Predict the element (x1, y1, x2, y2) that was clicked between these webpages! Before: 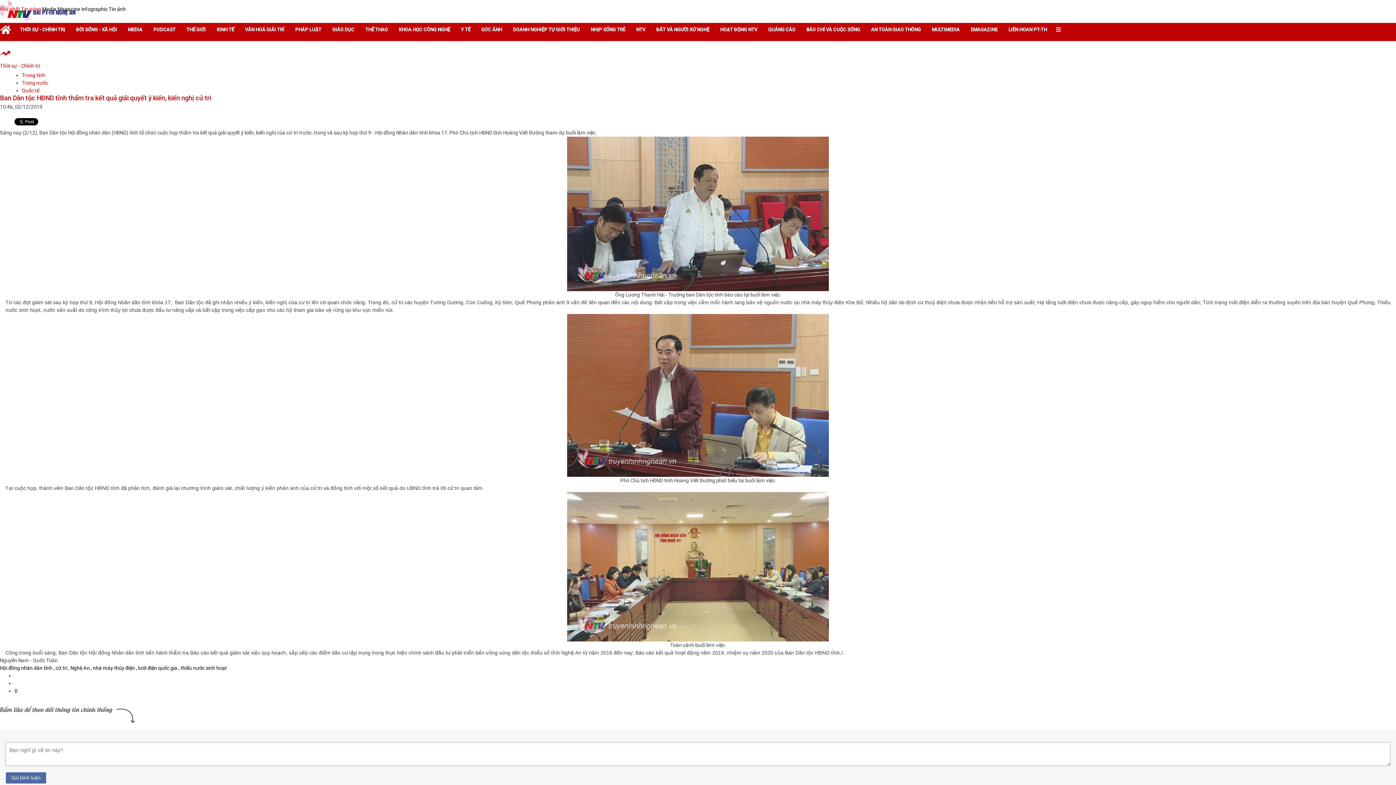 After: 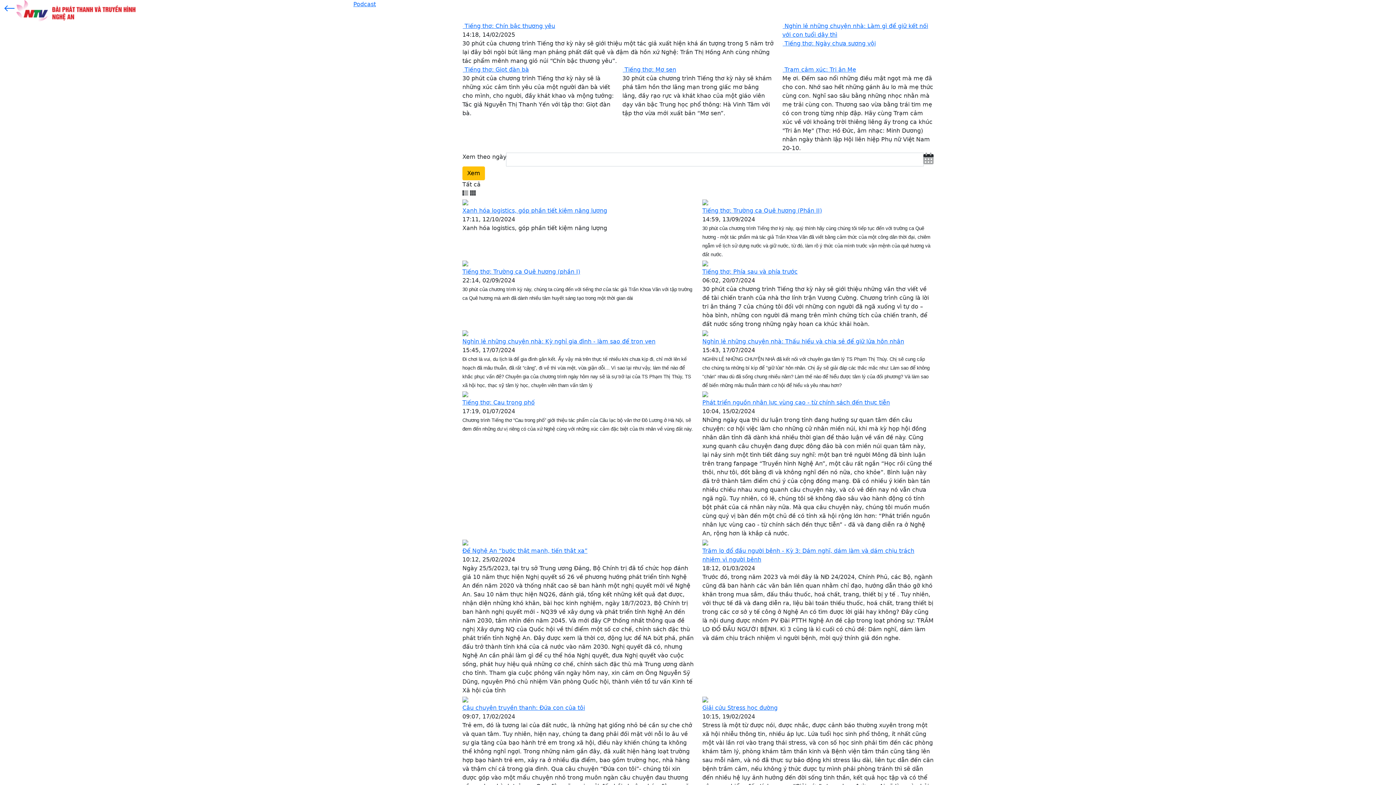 Action: bbox: (148, 23, 181, 36) label: PODCAST